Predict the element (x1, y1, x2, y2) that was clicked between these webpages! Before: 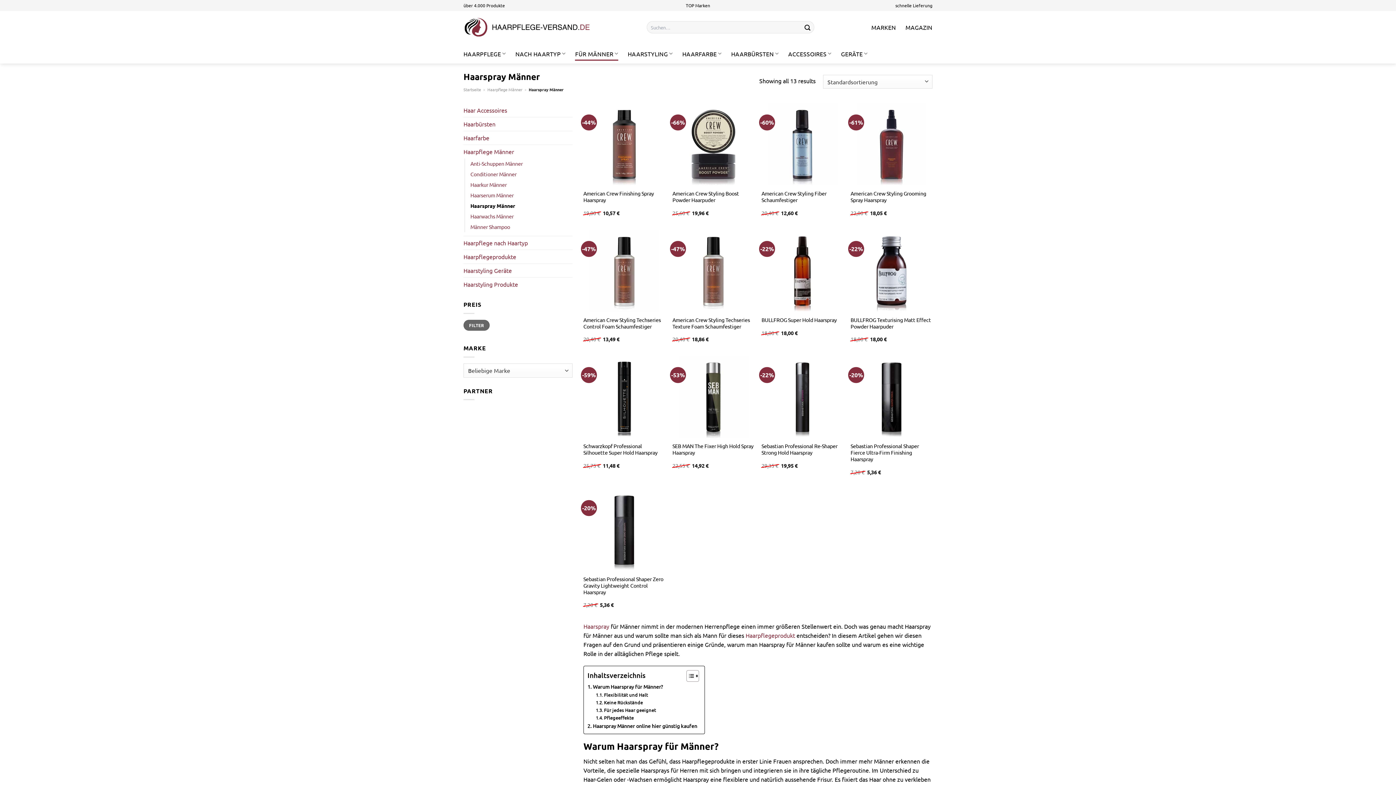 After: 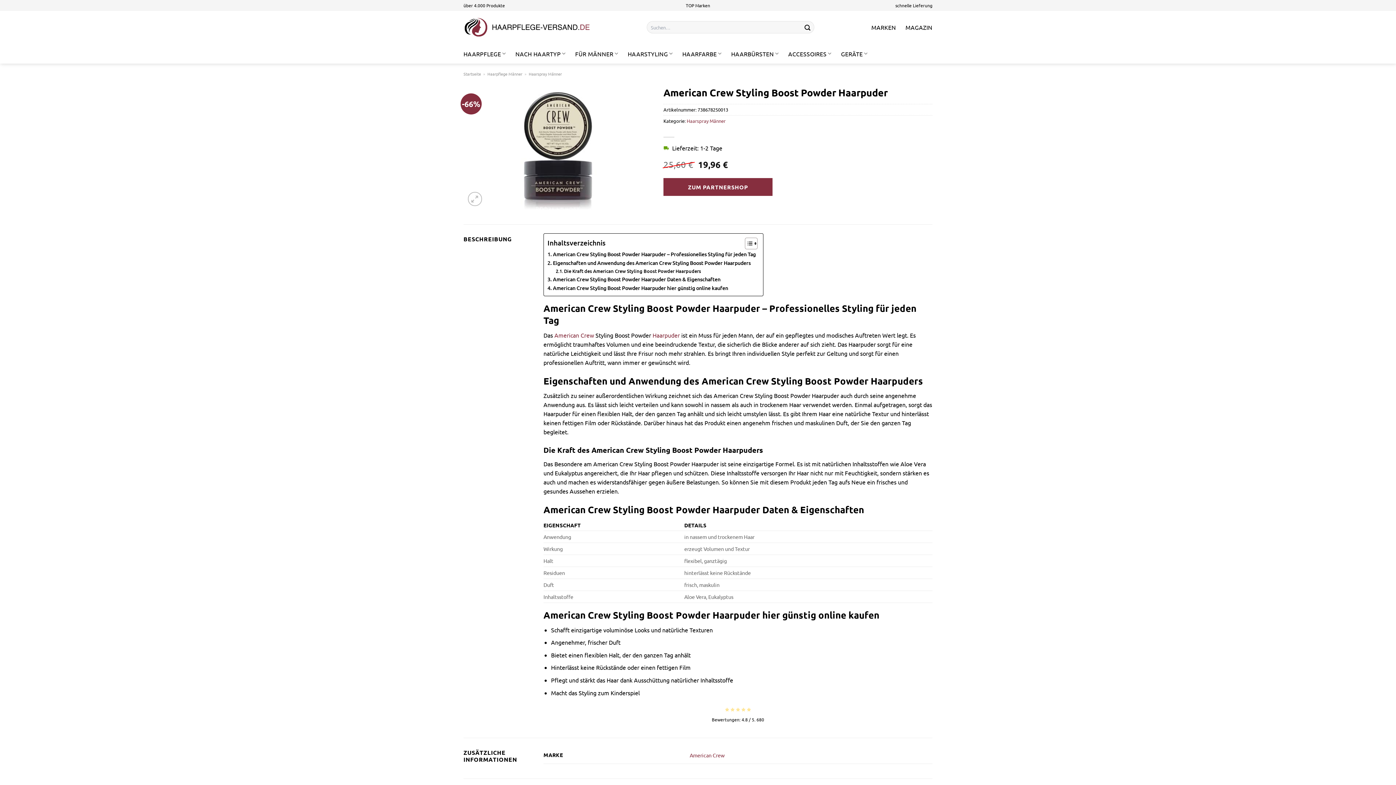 Action: label: American Crew Styling Boost Powder Haarpuder bbox: (672, 190, 754, 203)